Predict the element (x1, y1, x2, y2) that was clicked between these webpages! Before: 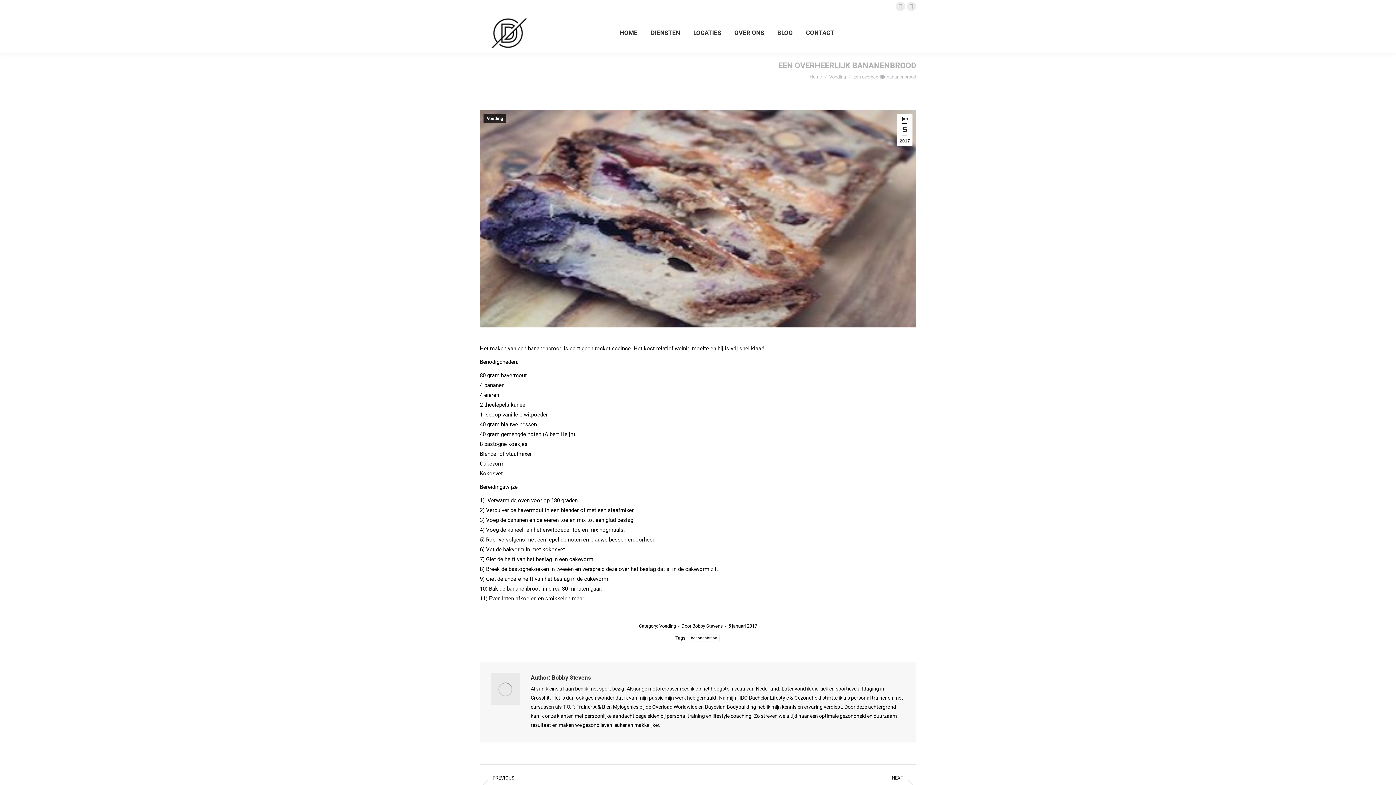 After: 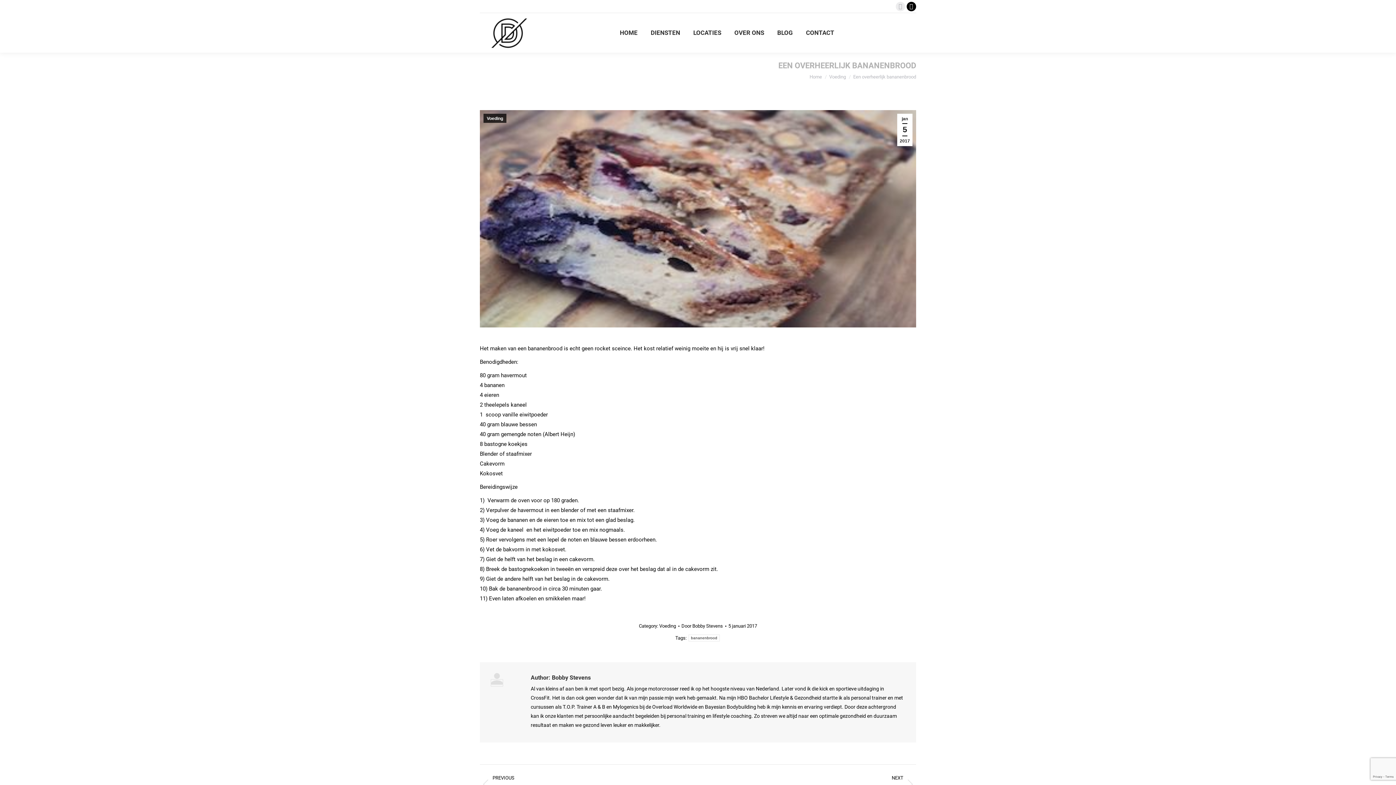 Action: label: Instagram page opens in new window bbox: (906, 1, 916, 11)